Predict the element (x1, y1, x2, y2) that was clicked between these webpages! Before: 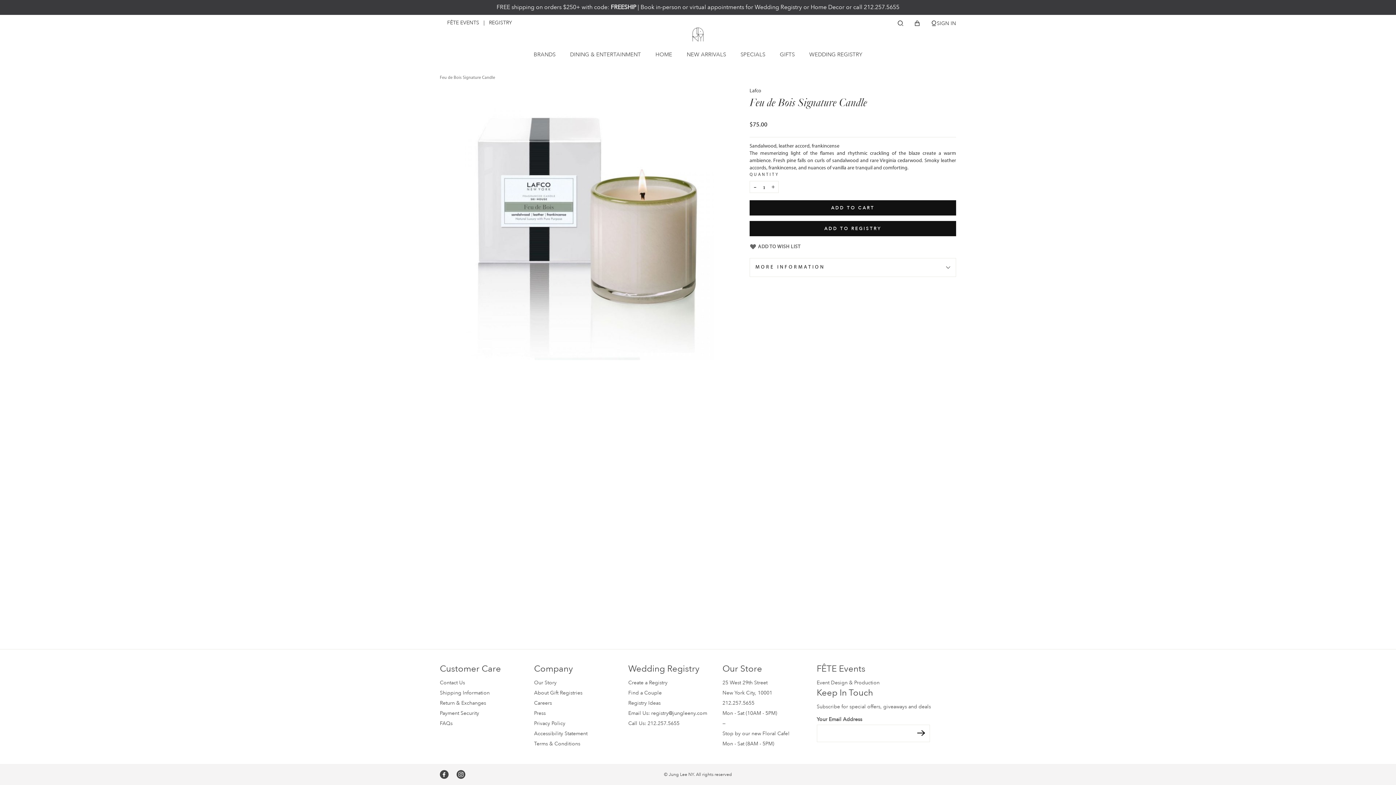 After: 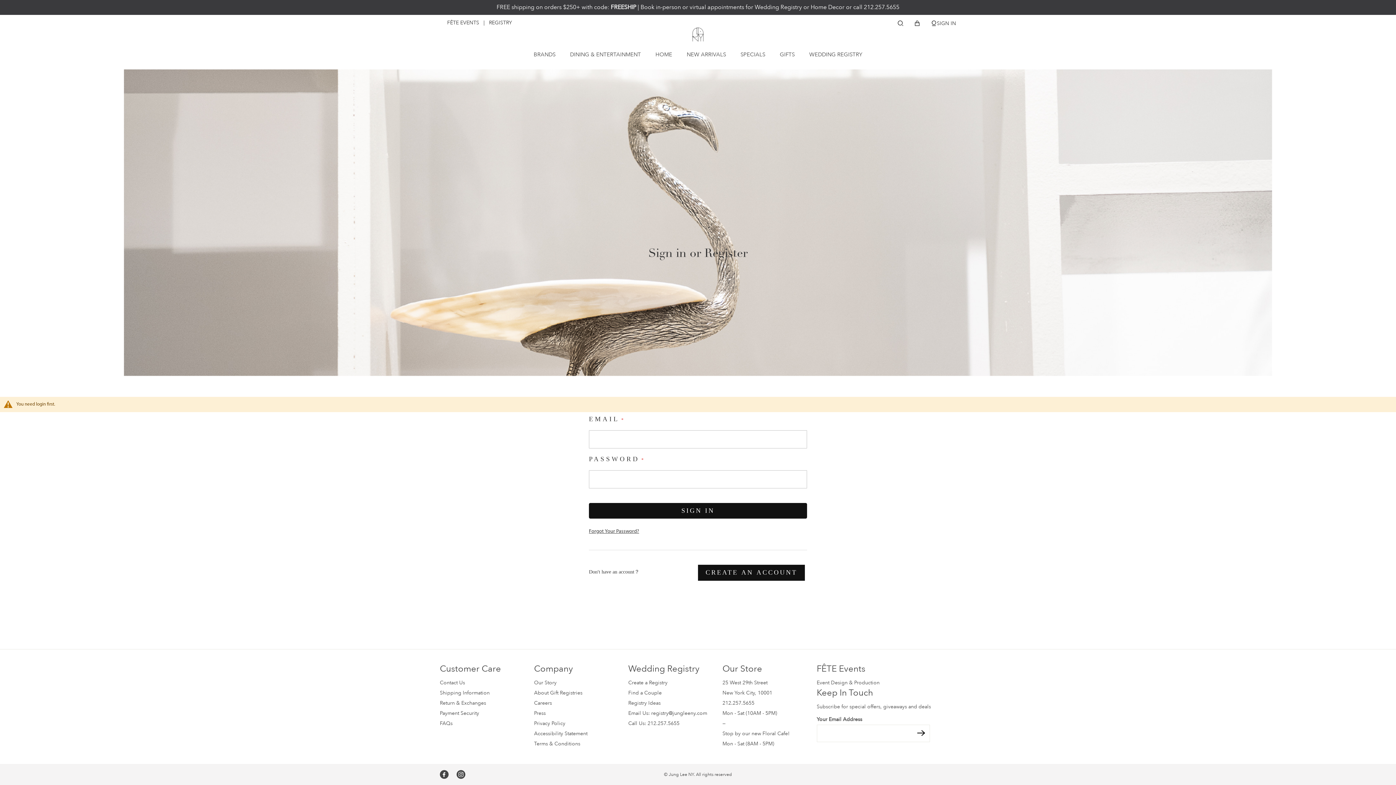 Action: bbox: (749, 221, 956, 236) label: ADD TO REGISTRY